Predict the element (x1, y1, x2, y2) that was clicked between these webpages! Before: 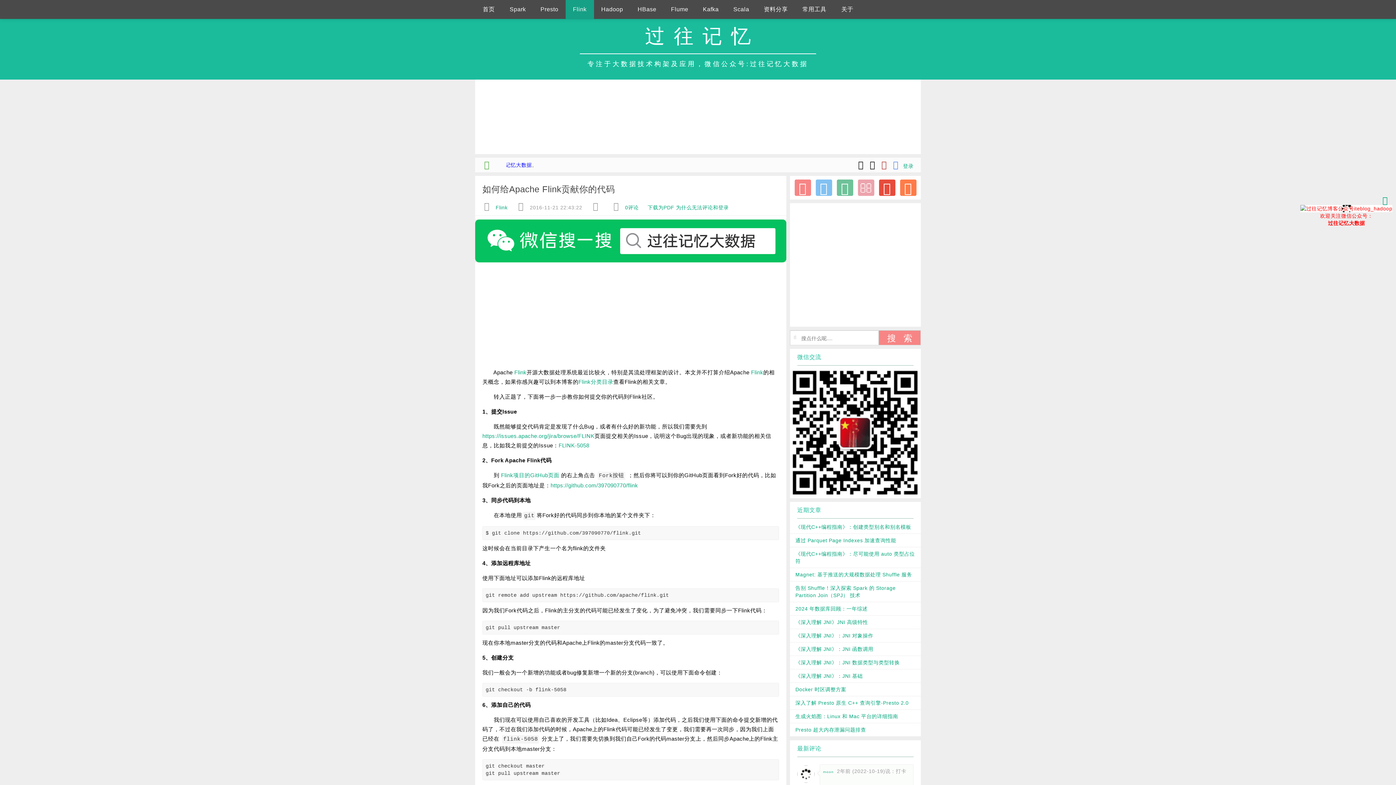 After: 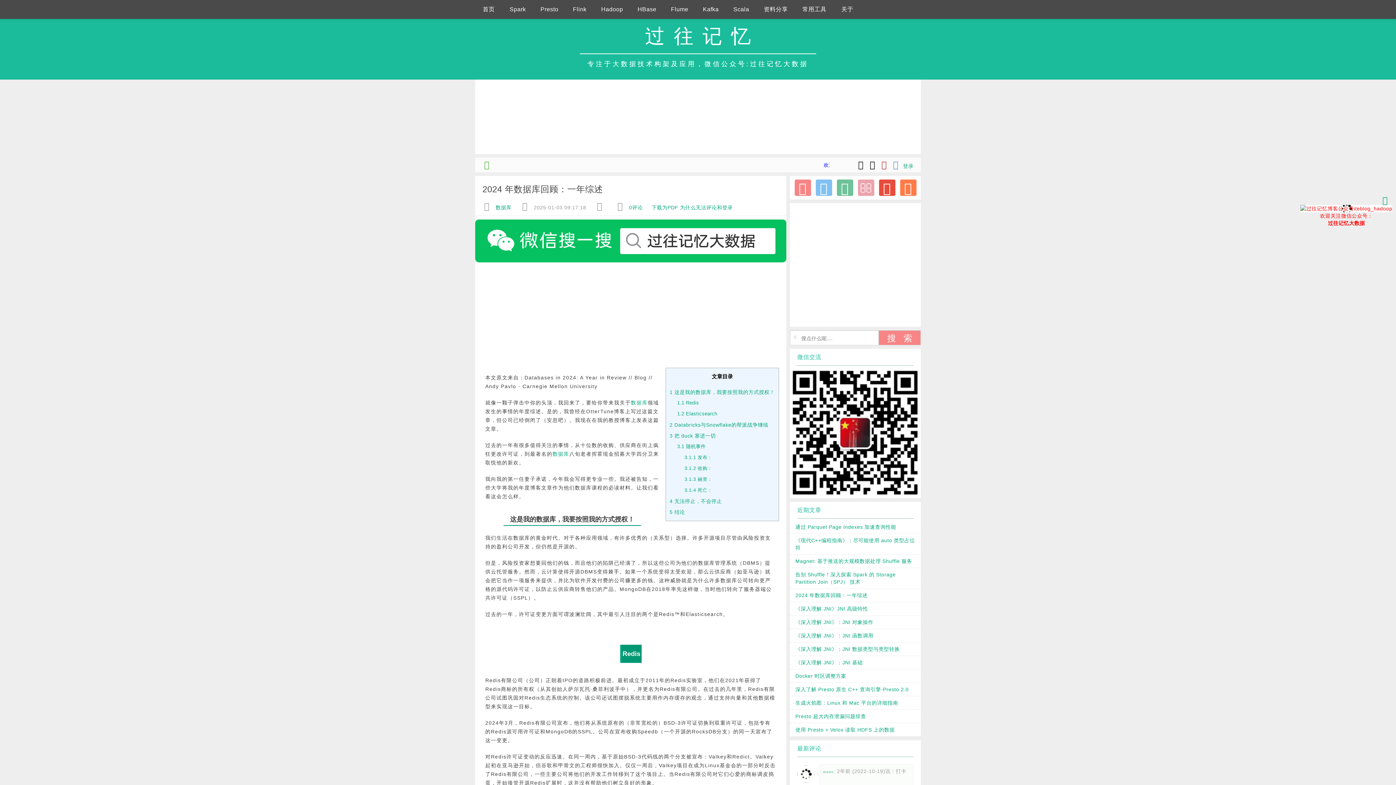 Action: bbox: (795, 606, 867, 612) label: 2024 年数据库回顾：一年综述